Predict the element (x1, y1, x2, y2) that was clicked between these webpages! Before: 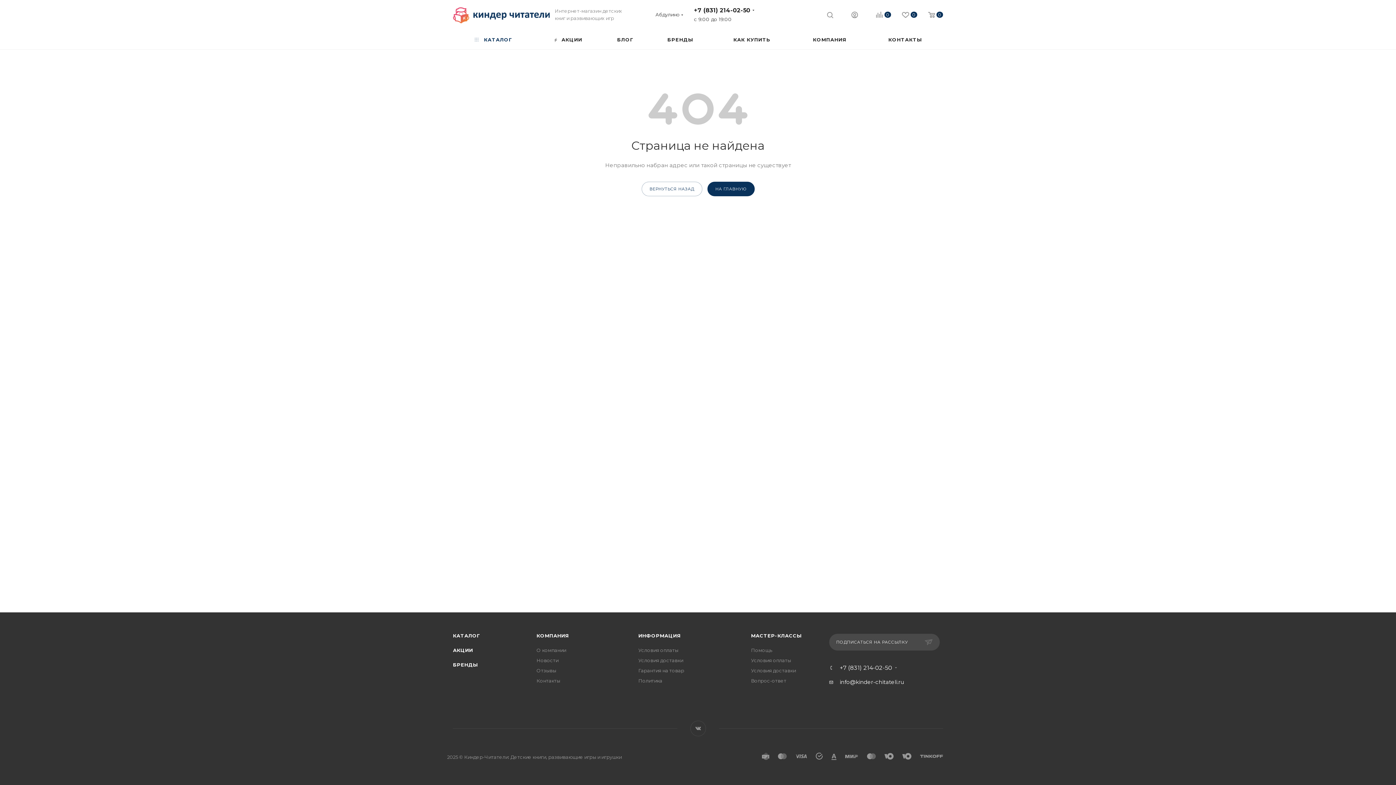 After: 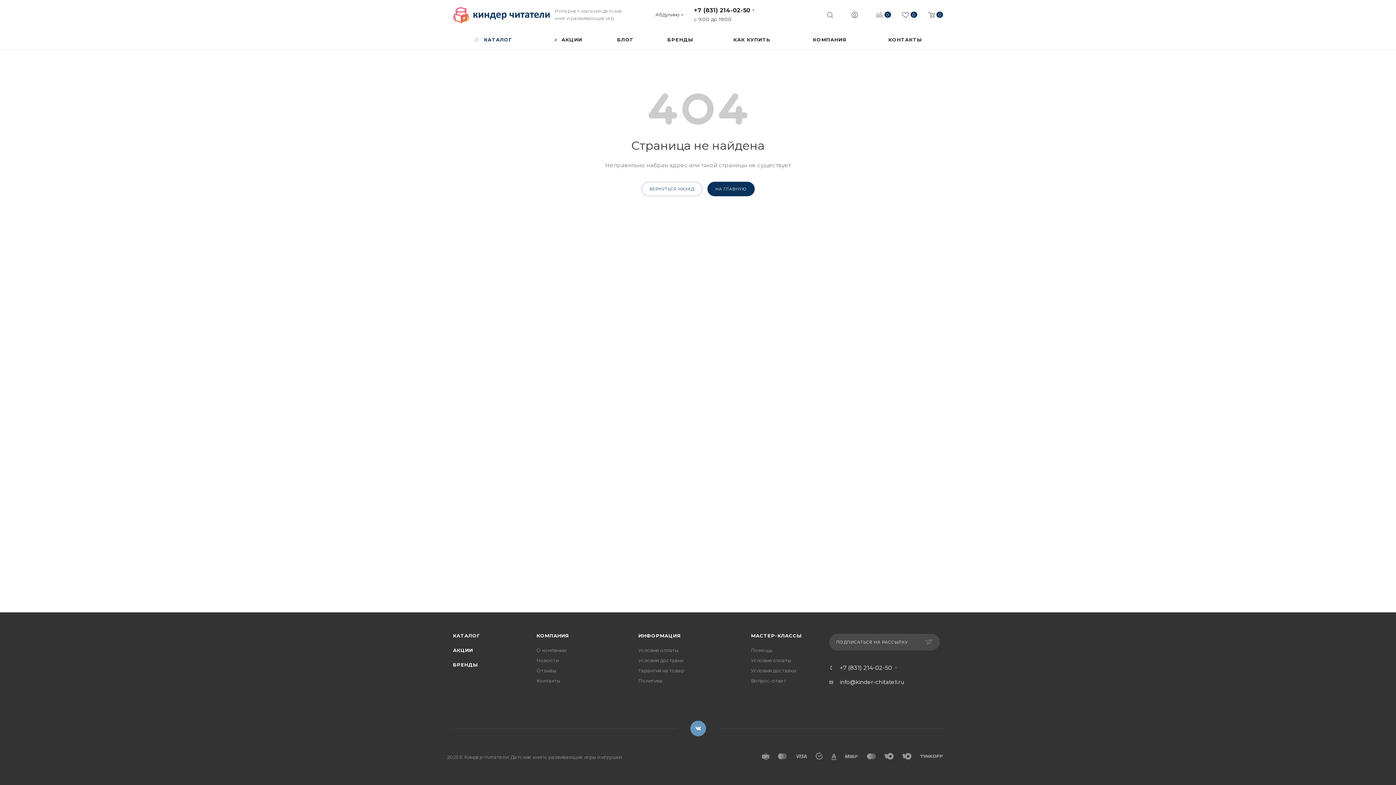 Action: bbox: (690, 721, 706, 736) label: Вконтакте